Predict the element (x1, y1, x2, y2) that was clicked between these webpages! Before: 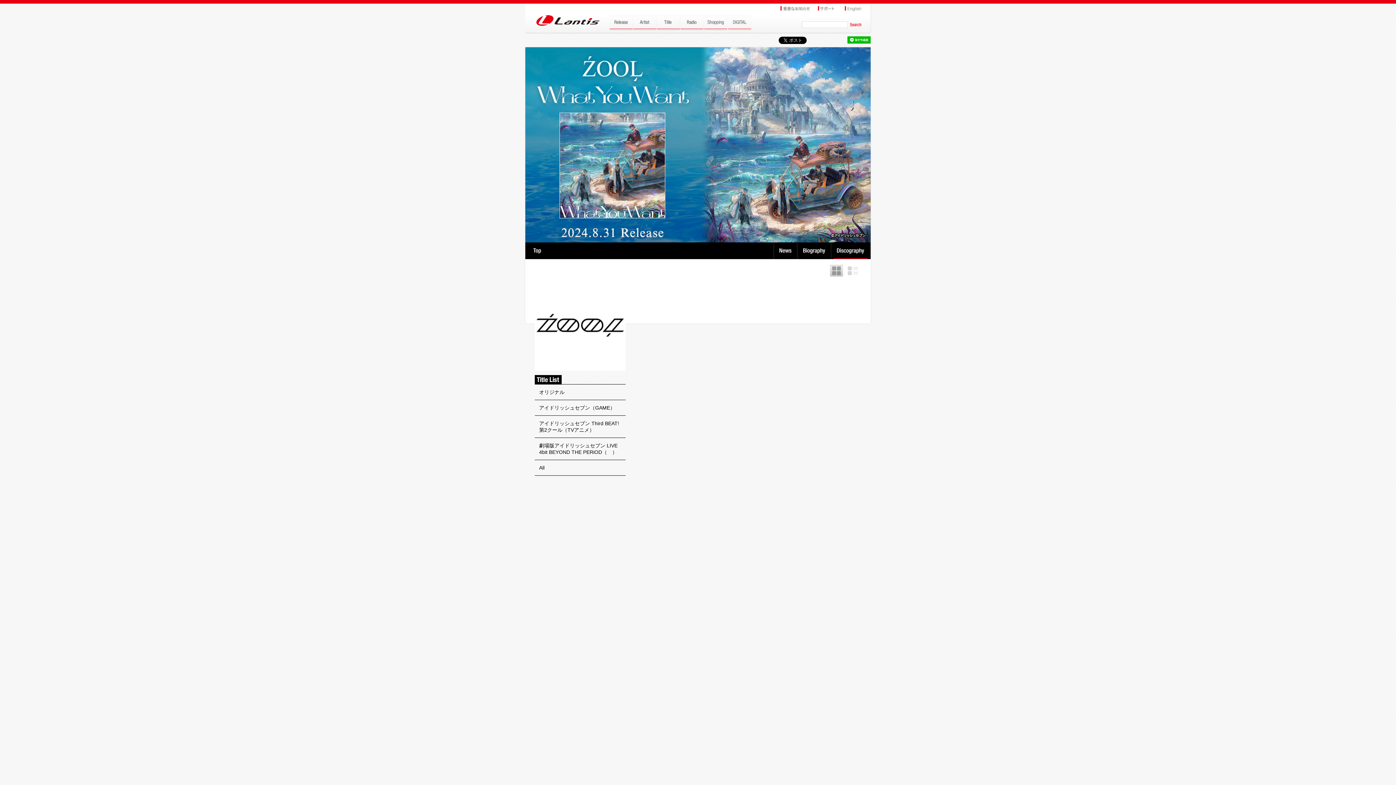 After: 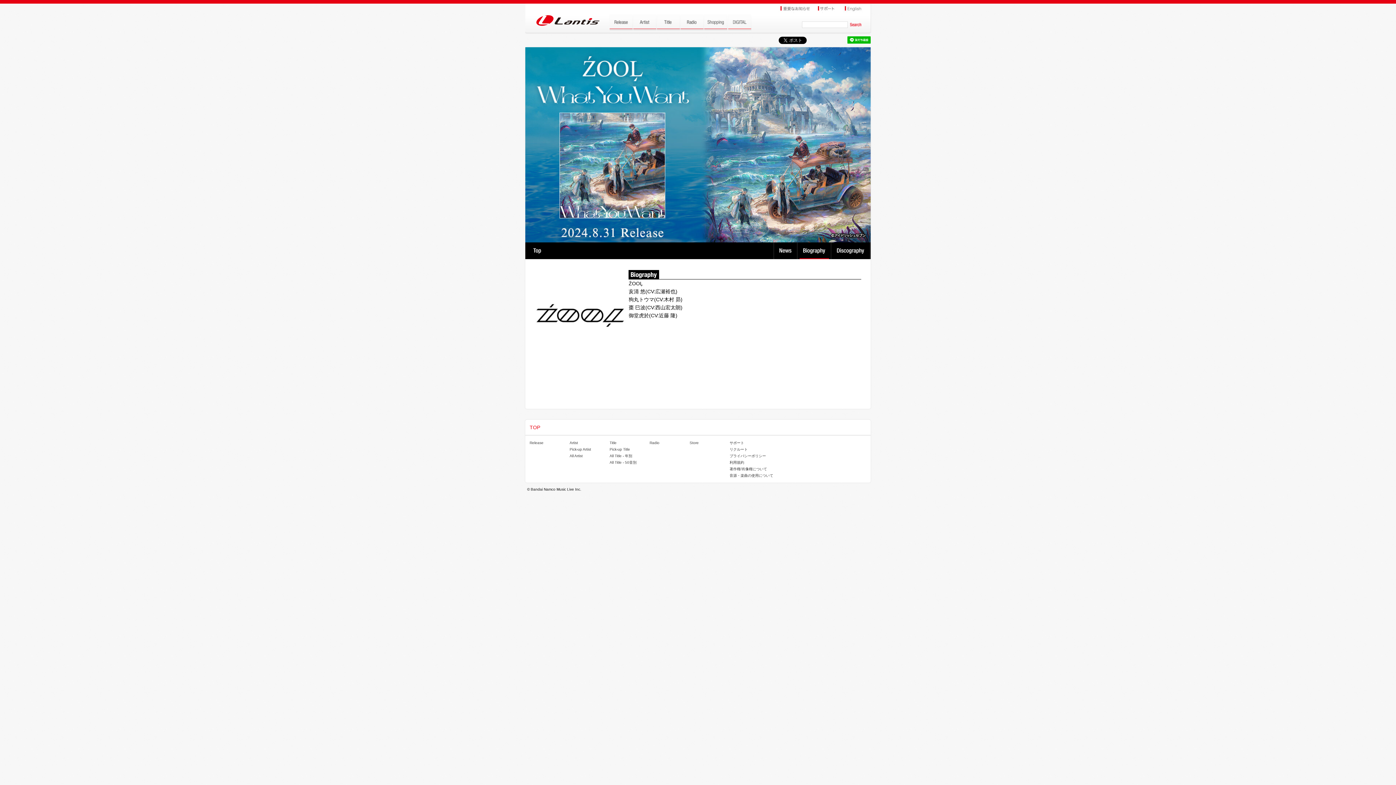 Action: bbox: (798, 242, 832, 259) label: Biography